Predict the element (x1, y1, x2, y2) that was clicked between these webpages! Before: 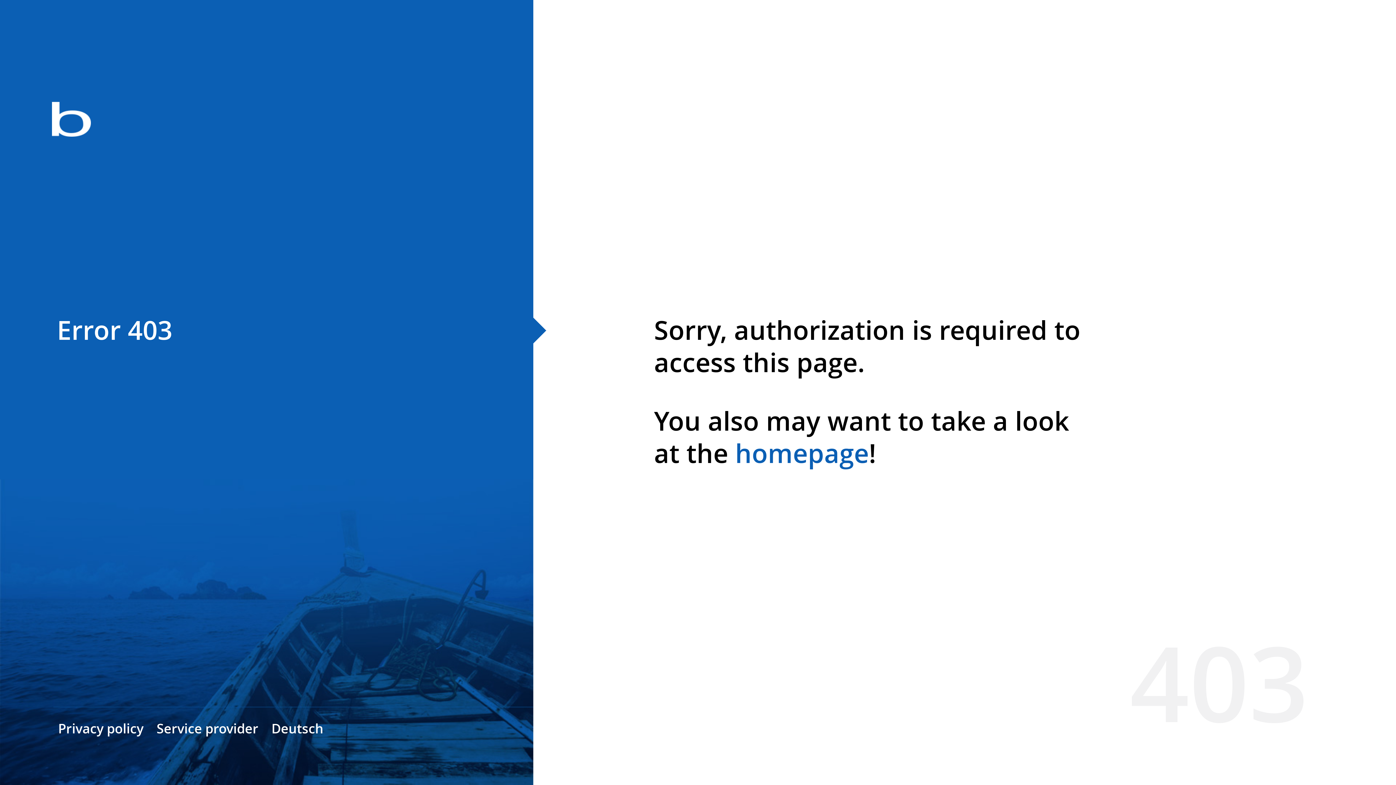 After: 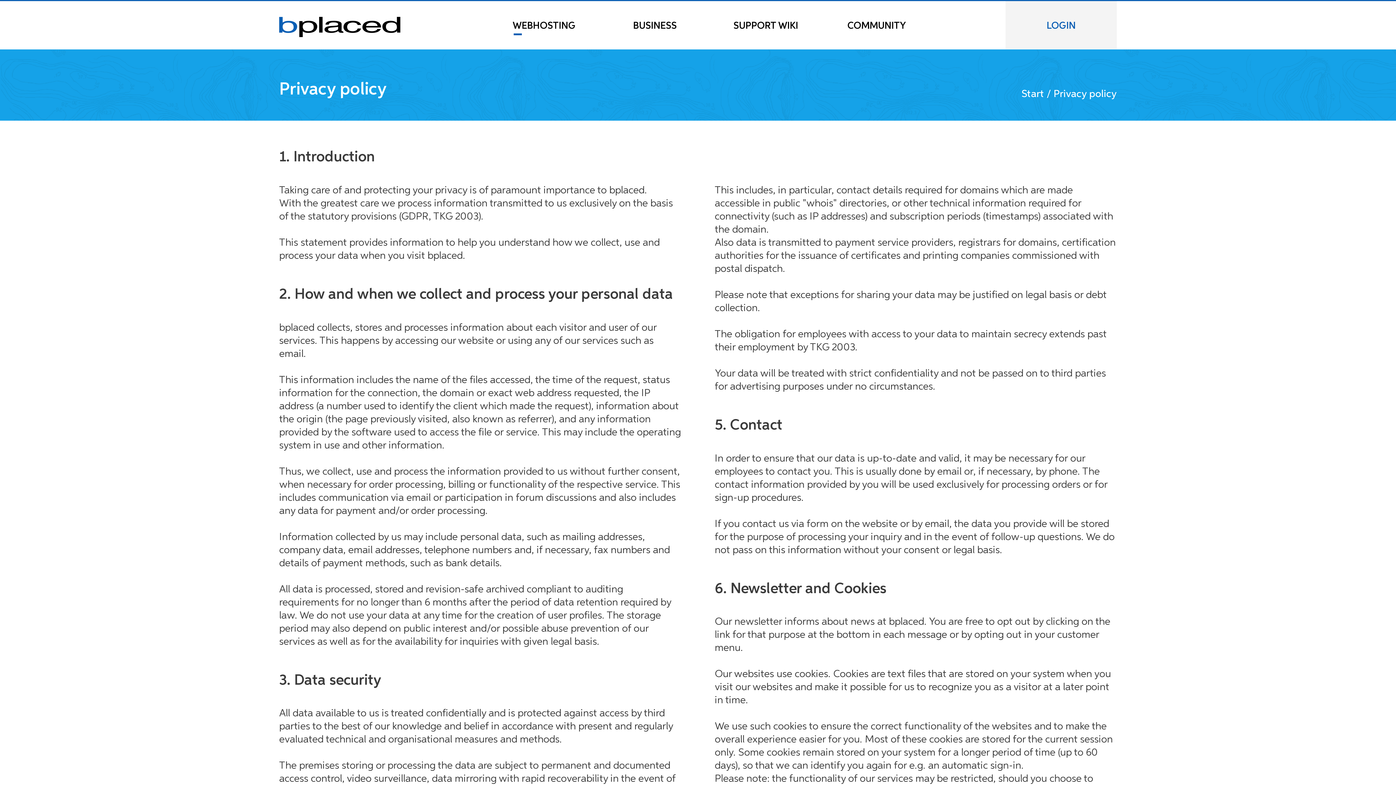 Action: label: Privacy policy bbox: (58, 720, 143, 737)